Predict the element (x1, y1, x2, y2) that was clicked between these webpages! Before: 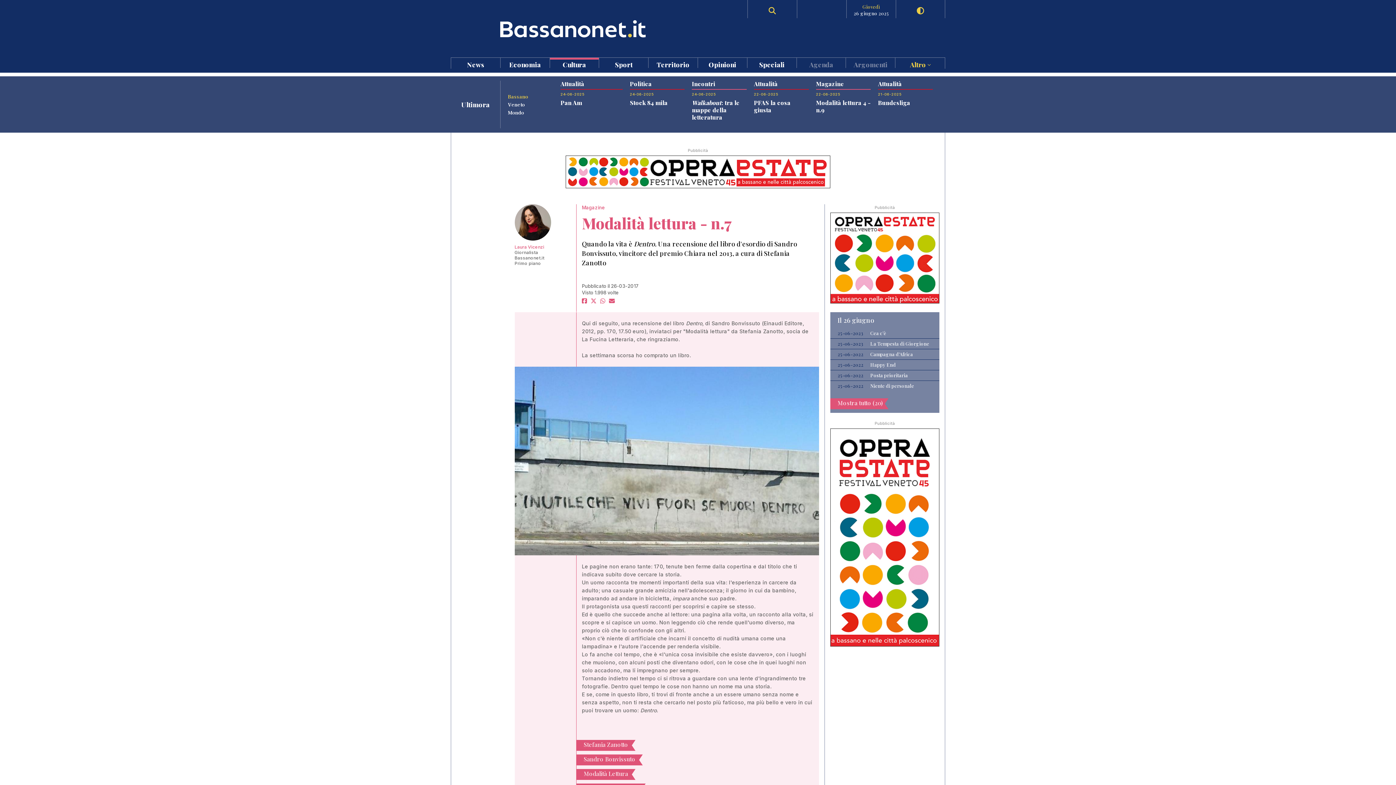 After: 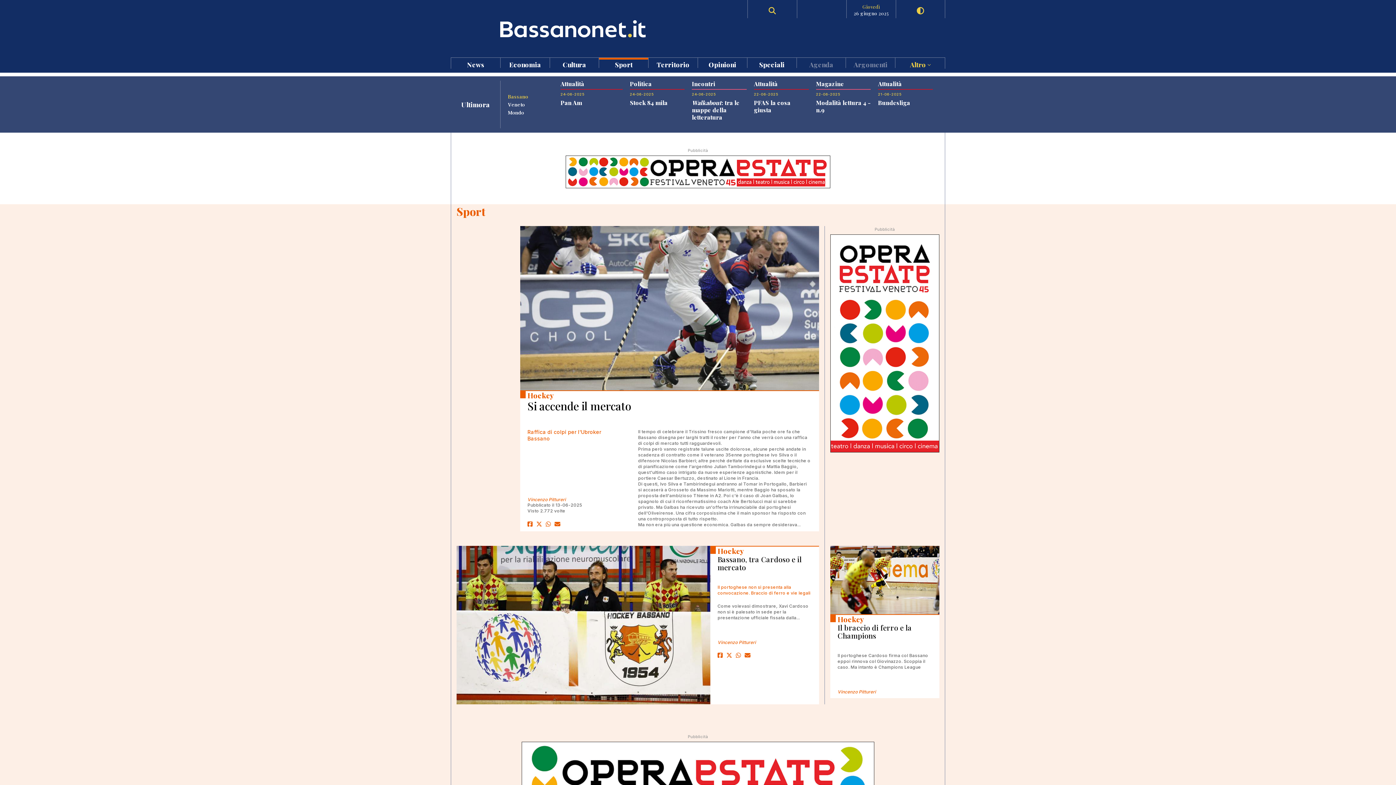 Action: label: Sport bbox: (599, 57, 648, 68)